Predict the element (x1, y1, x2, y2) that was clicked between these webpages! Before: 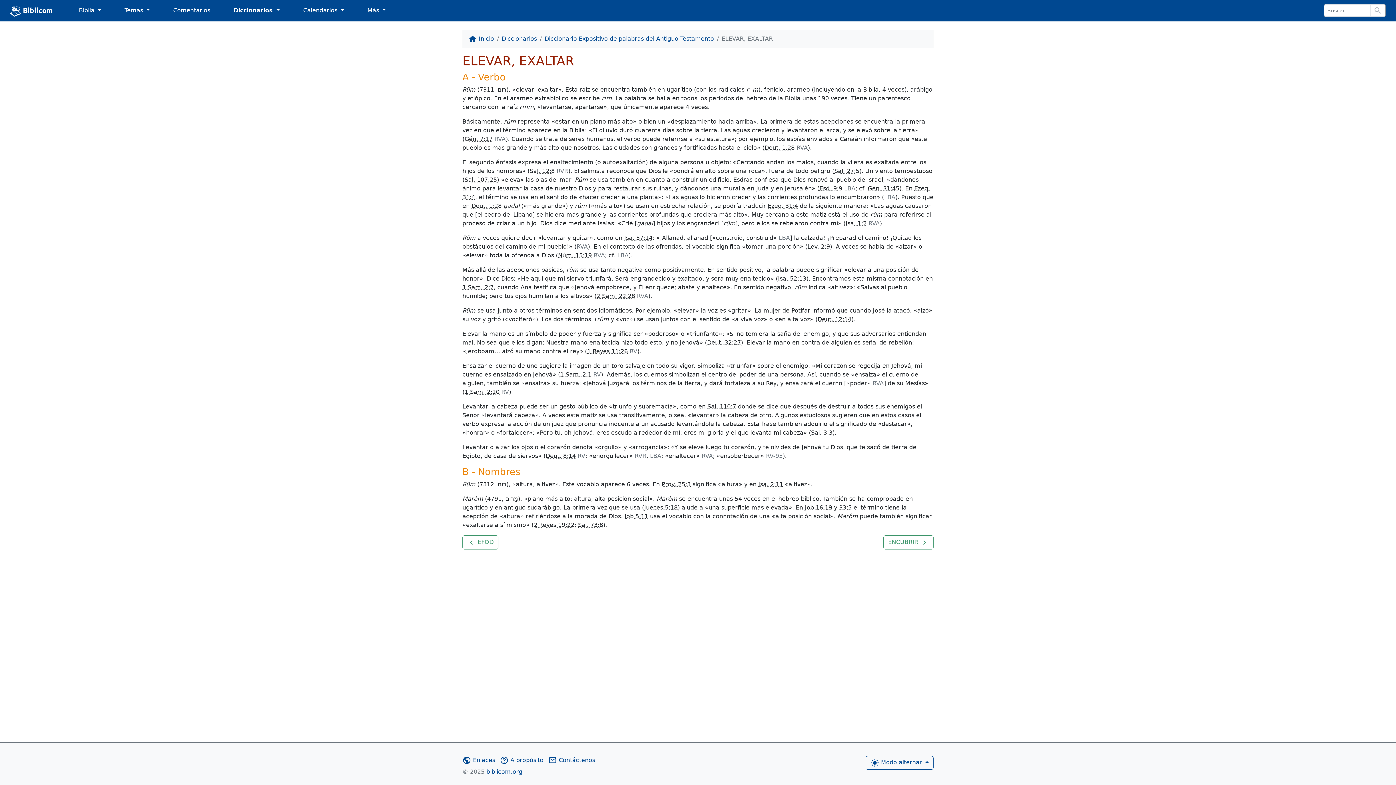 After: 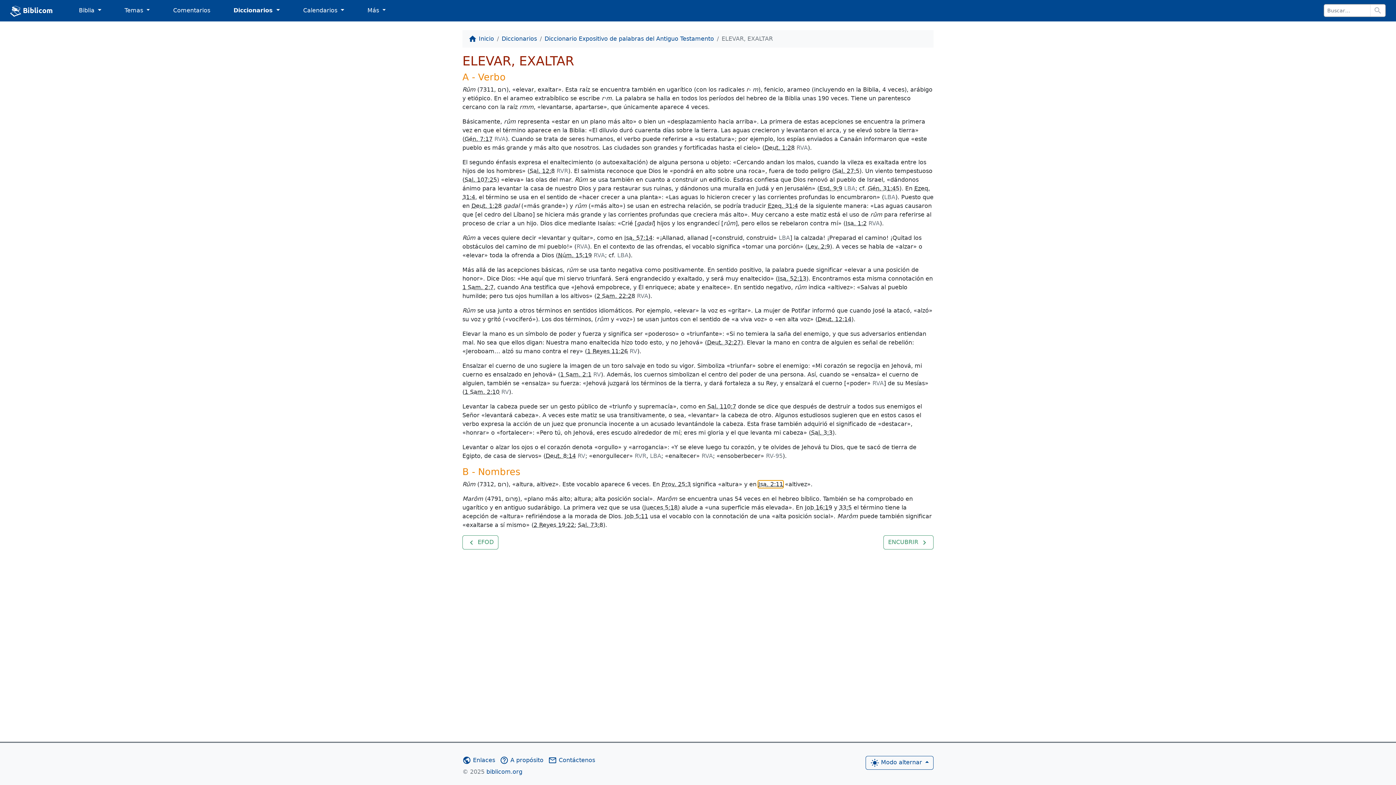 Action: label: Isa. 2:11 bbox: (758, 481, 783, 488)